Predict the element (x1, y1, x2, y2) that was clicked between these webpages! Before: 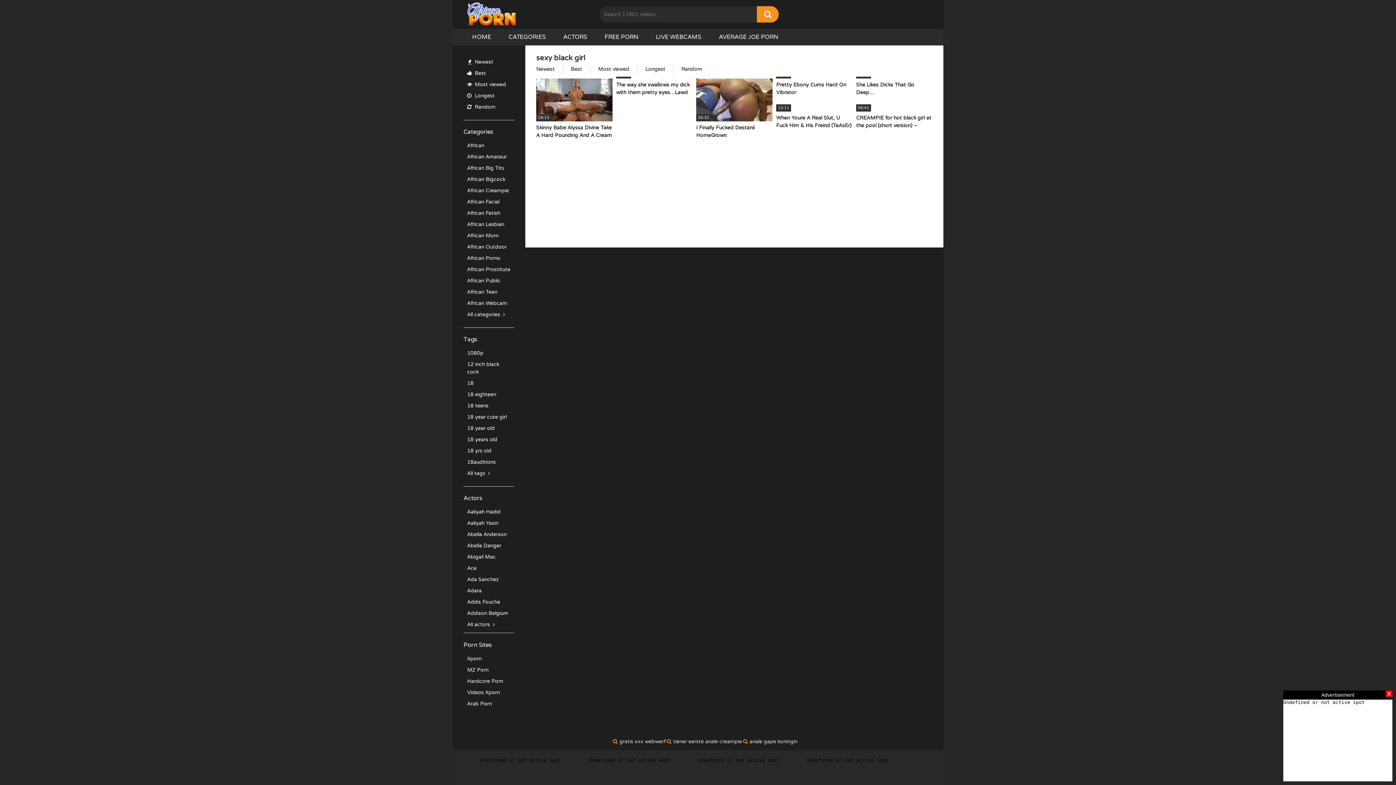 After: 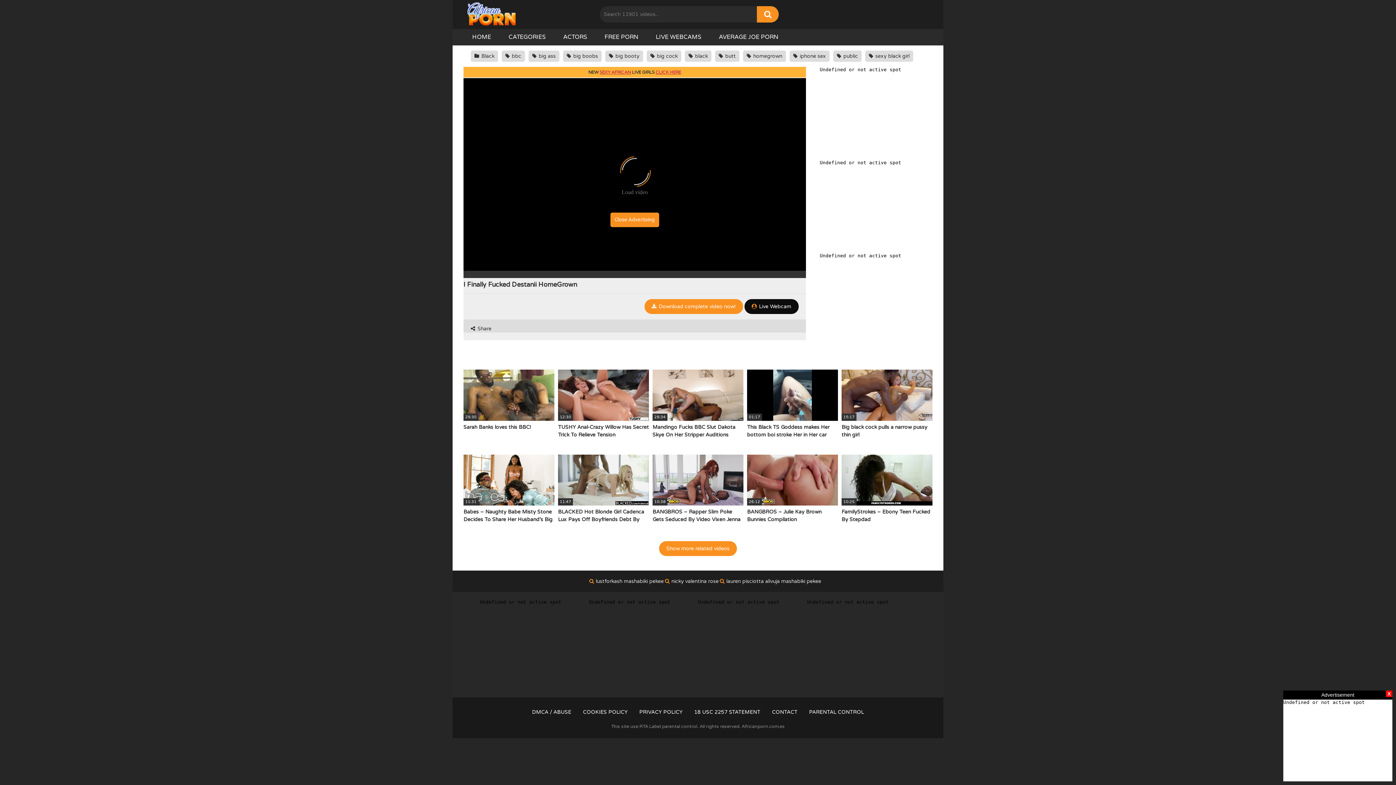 Action: bbox: (696, 78, 772, 146) label: 26:32
I Finally Fucked Destanii HomeGrown